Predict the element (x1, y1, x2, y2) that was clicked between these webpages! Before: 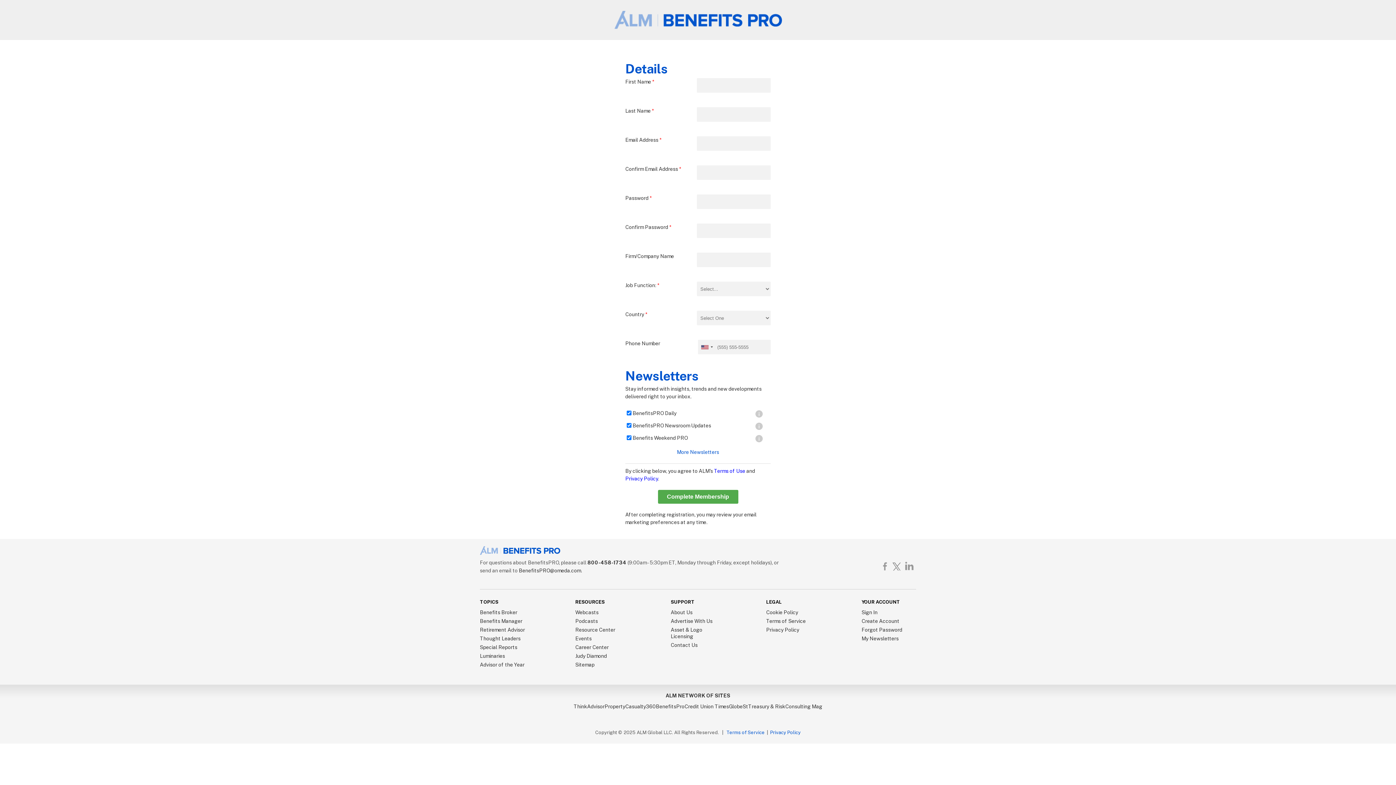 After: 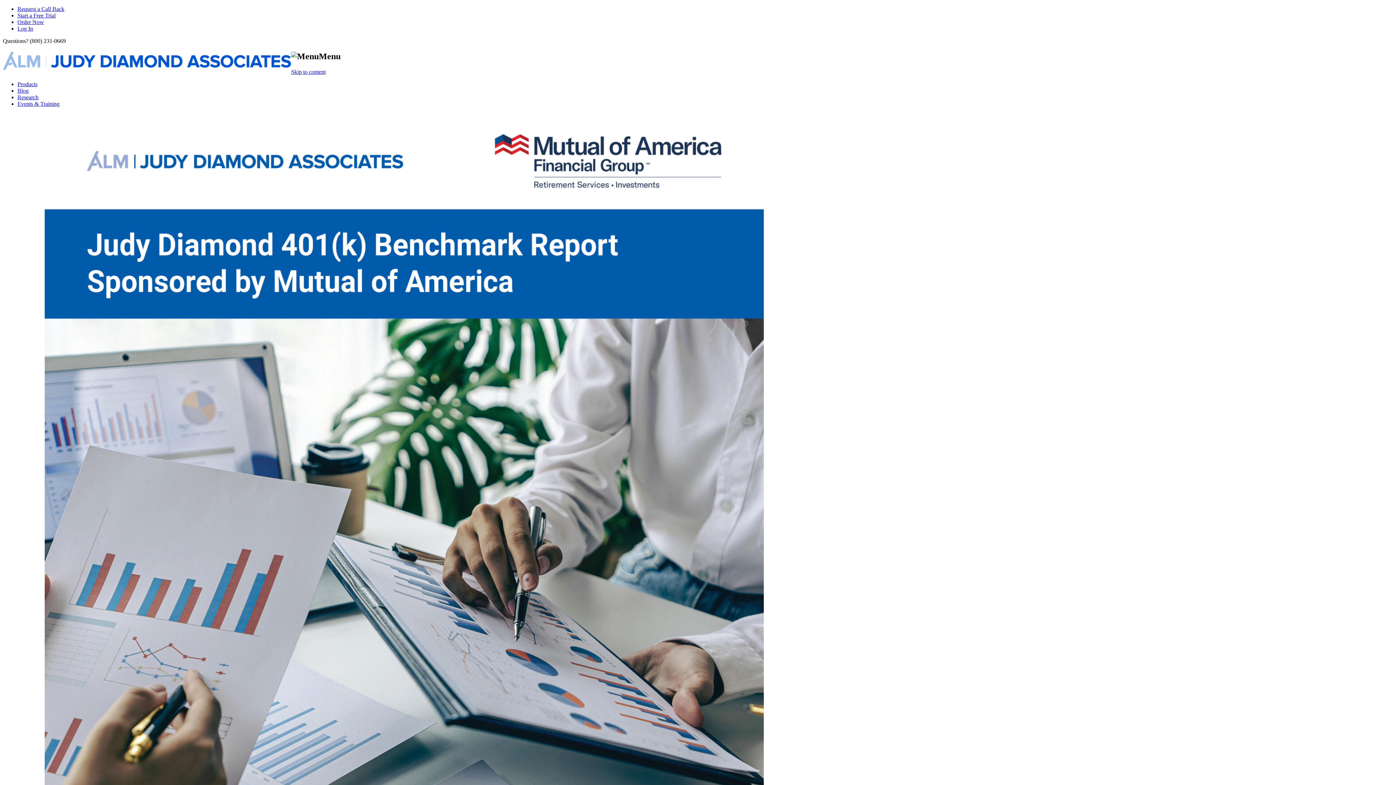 Action: bbox: (575, 653, 607, 659) label: Judy Diamond